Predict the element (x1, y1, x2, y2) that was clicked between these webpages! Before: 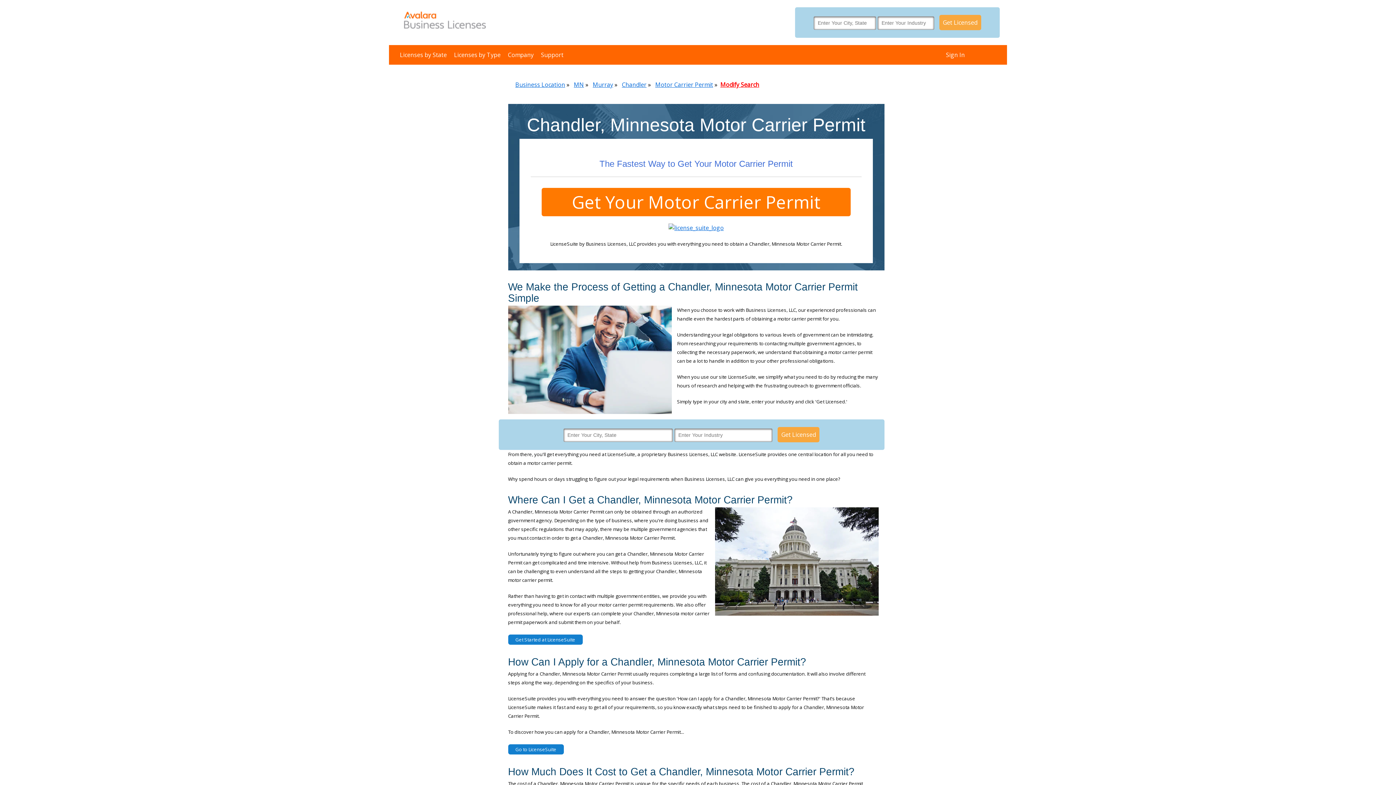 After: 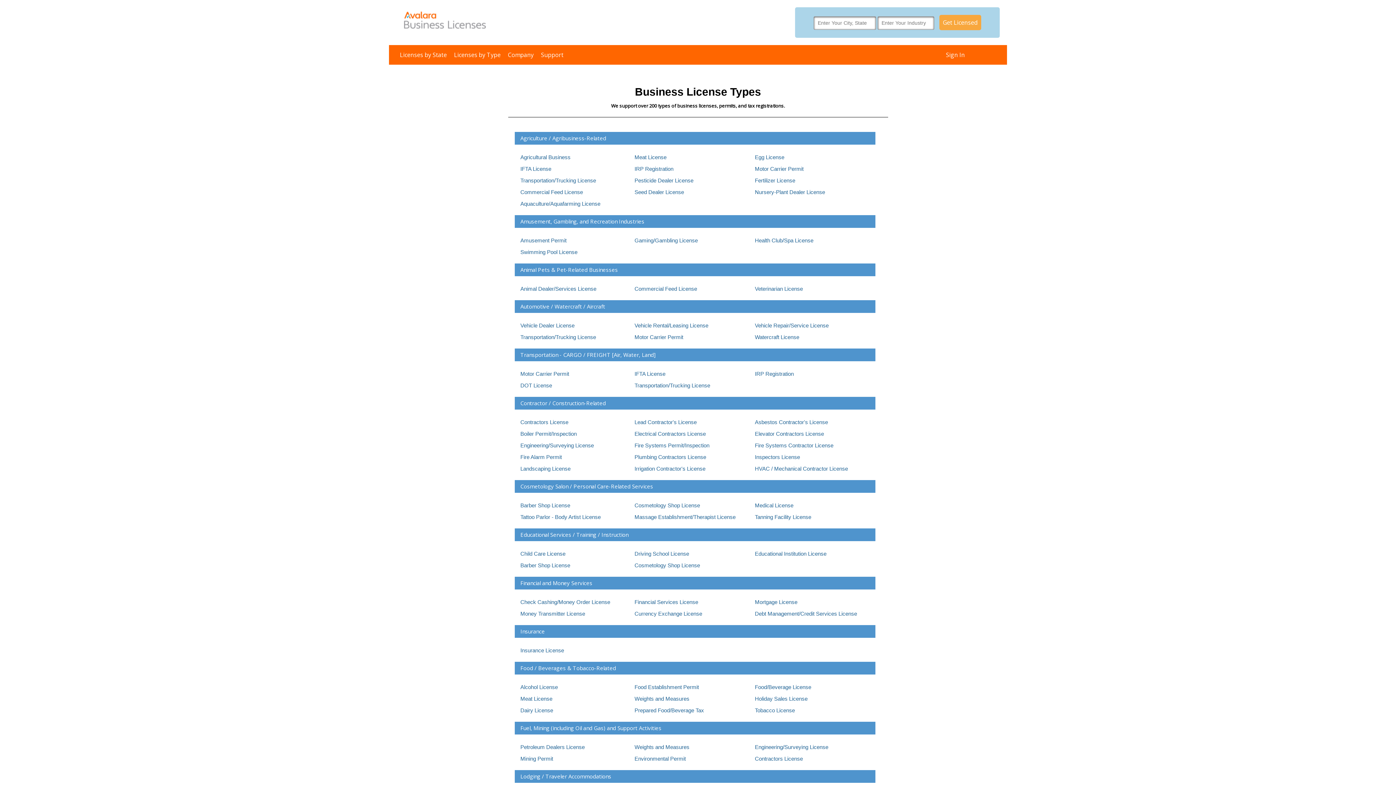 Action: bbox: (454, 50, 500, 58) label: Licenses by Type